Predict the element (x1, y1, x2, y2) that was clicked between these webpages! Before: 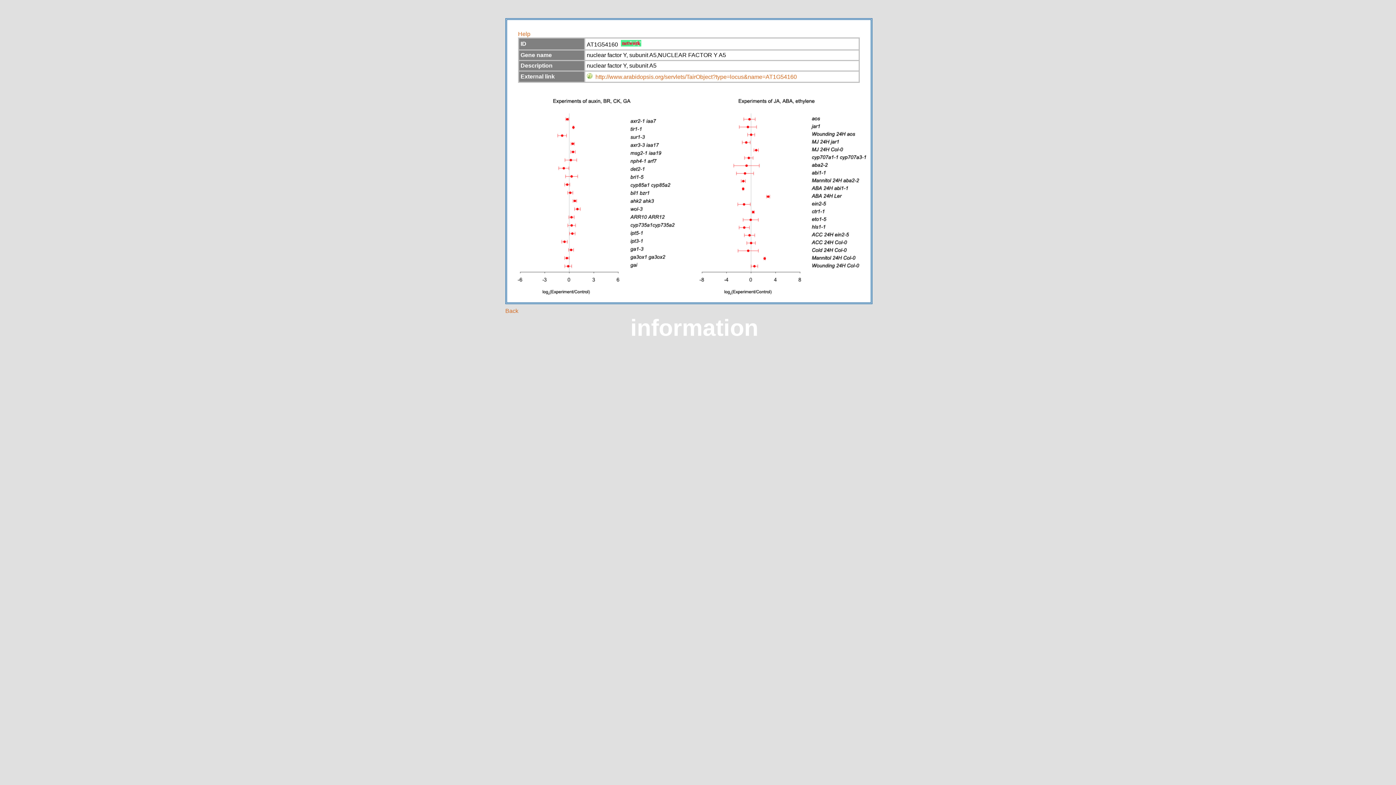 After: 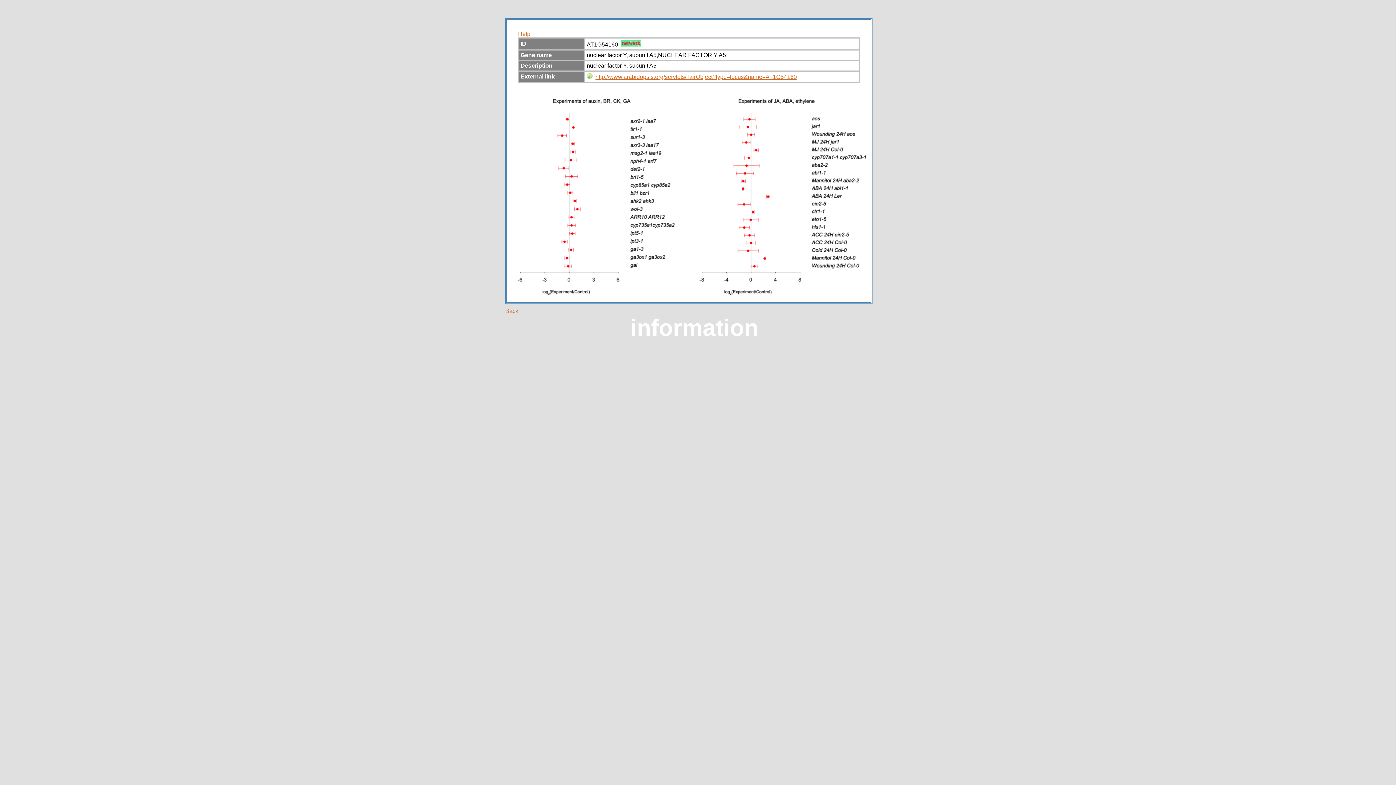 Action: label: http://www.arabidopsis.org/servlets/TairObject?type=locus&name=AT1G54160 bbox: (595, 73, 797, 80)